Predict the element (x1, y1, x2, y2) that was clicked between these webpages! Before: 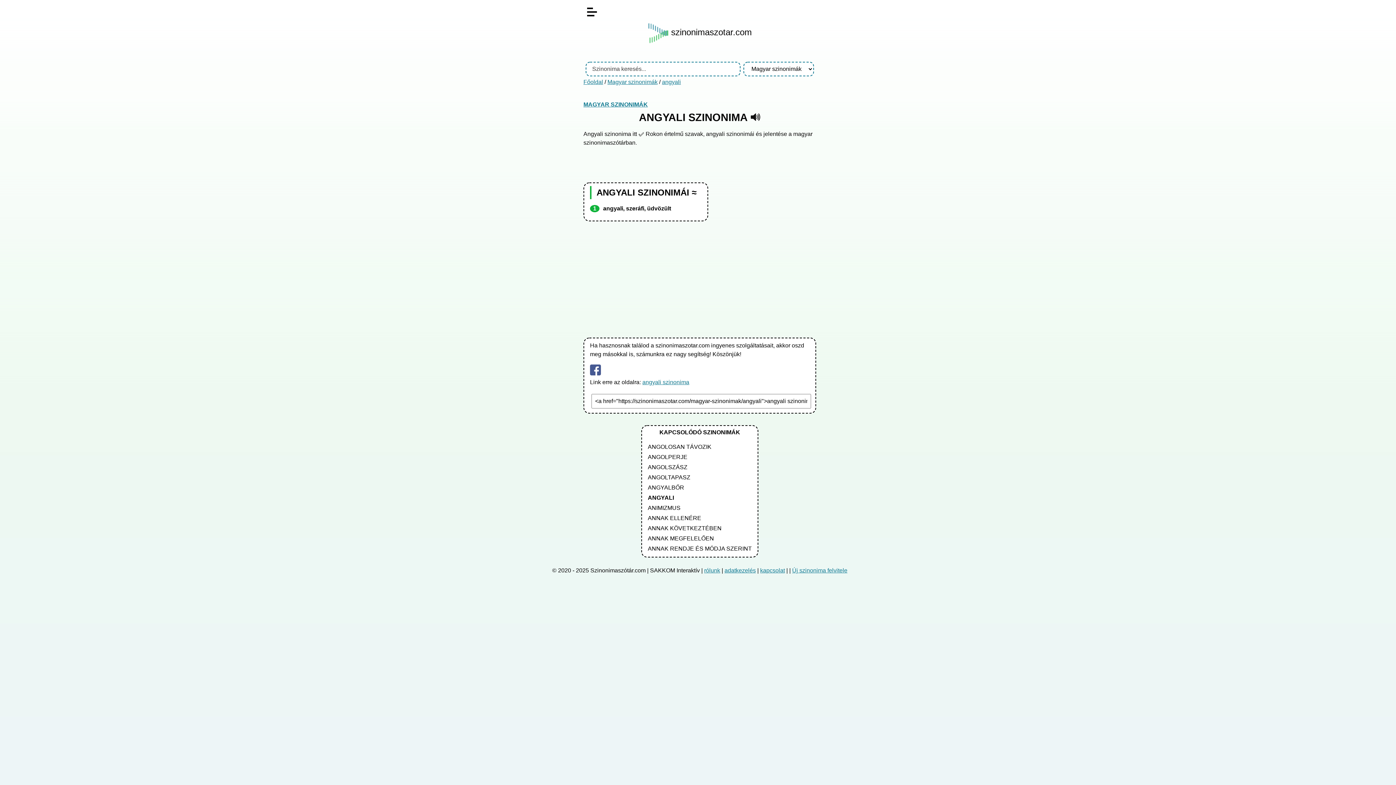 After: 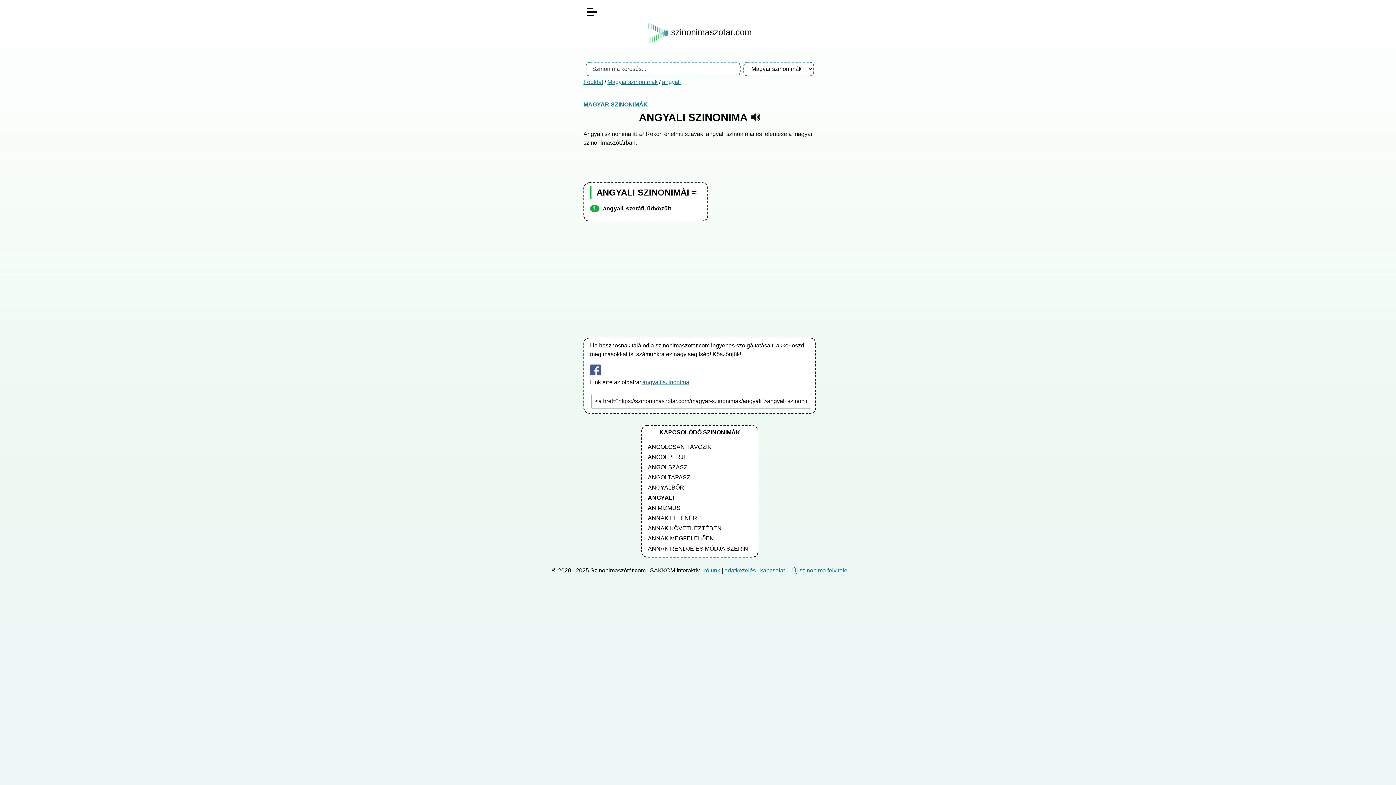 Action: bbox: (590, 370, 602, 376) label:  